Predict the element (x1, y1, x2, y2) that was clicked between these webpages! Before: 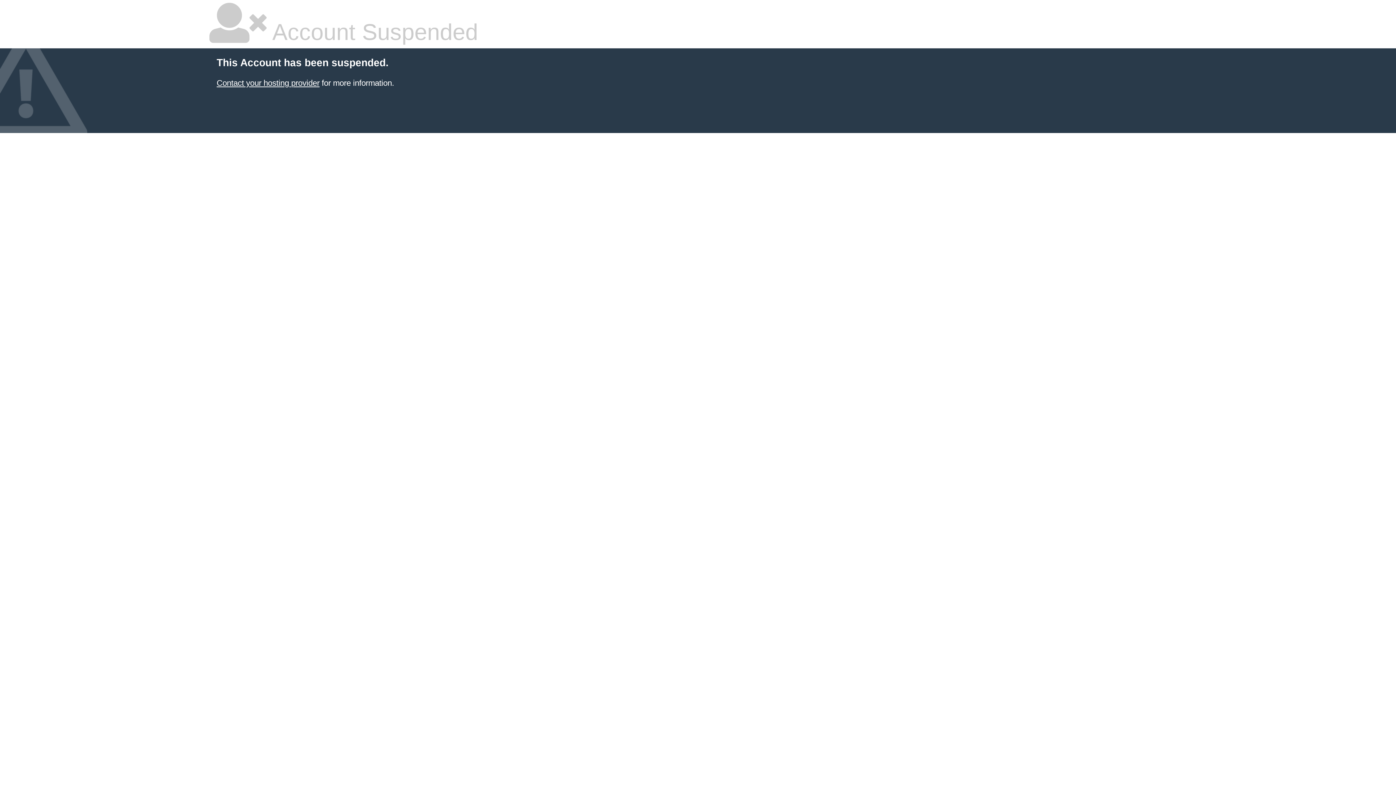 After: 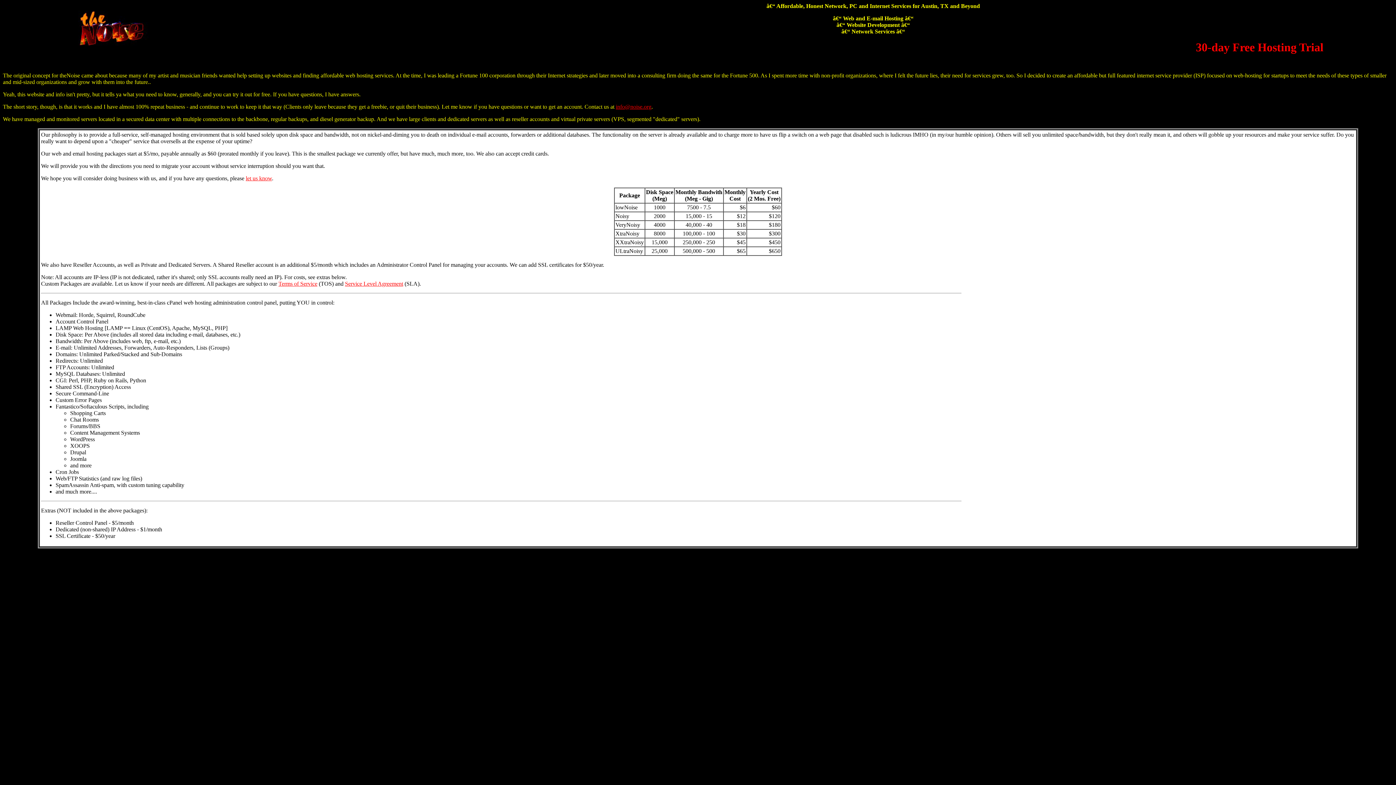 Action: label: Contact your hosting provider bbox: (216, 78, 319, 87)